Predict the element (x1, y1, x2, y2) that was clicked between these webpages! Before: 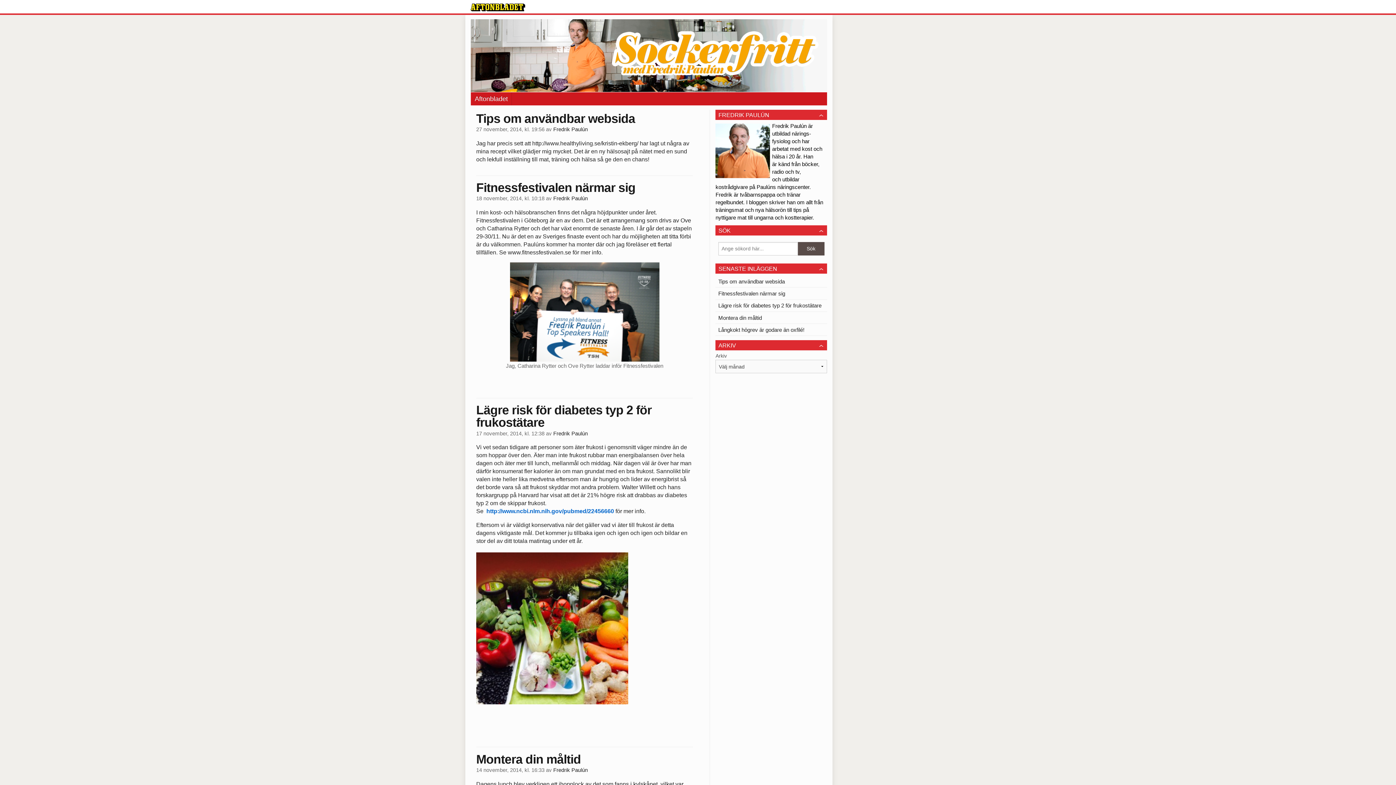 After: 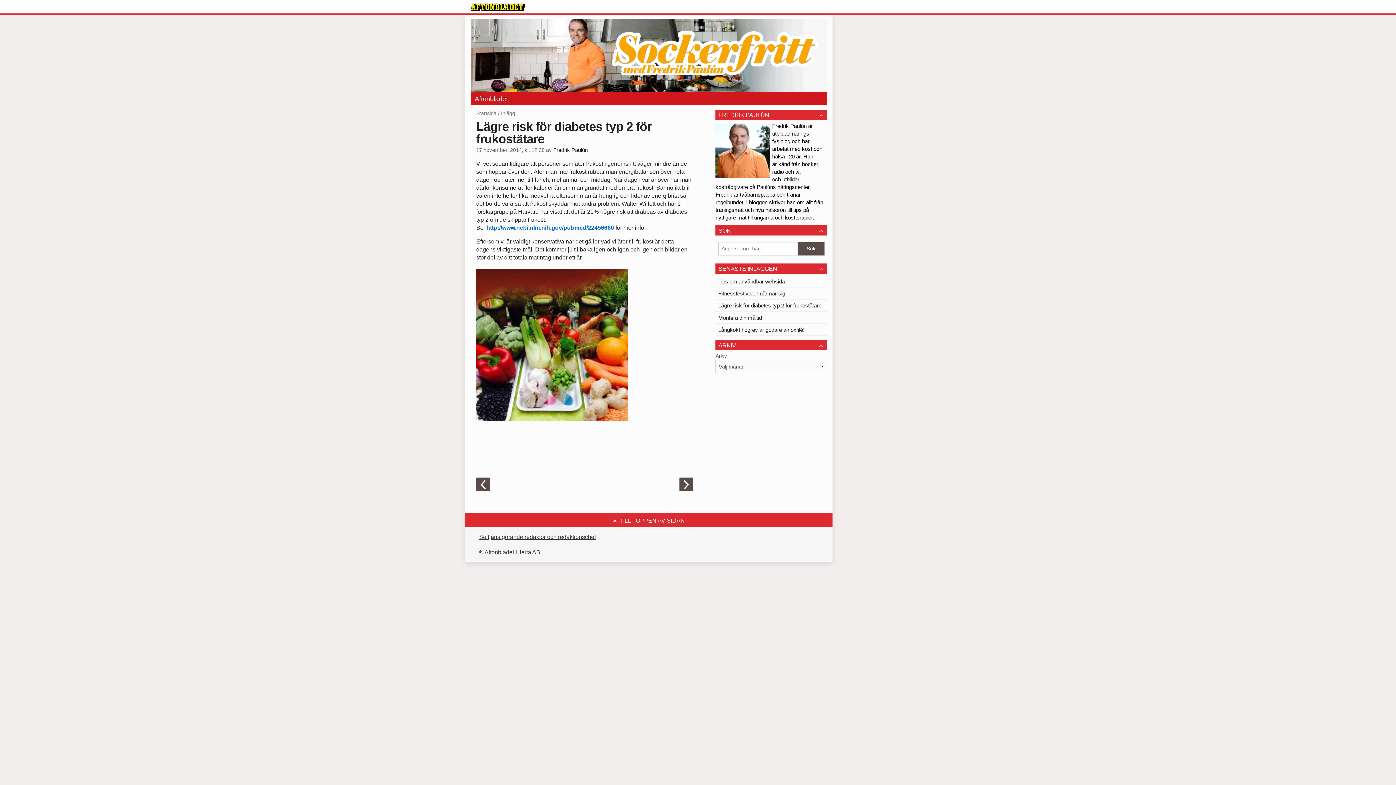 Action: label: Lägre risk för diabetes typ 2 för frukostätare bbox: (476, 403, 651, 429)